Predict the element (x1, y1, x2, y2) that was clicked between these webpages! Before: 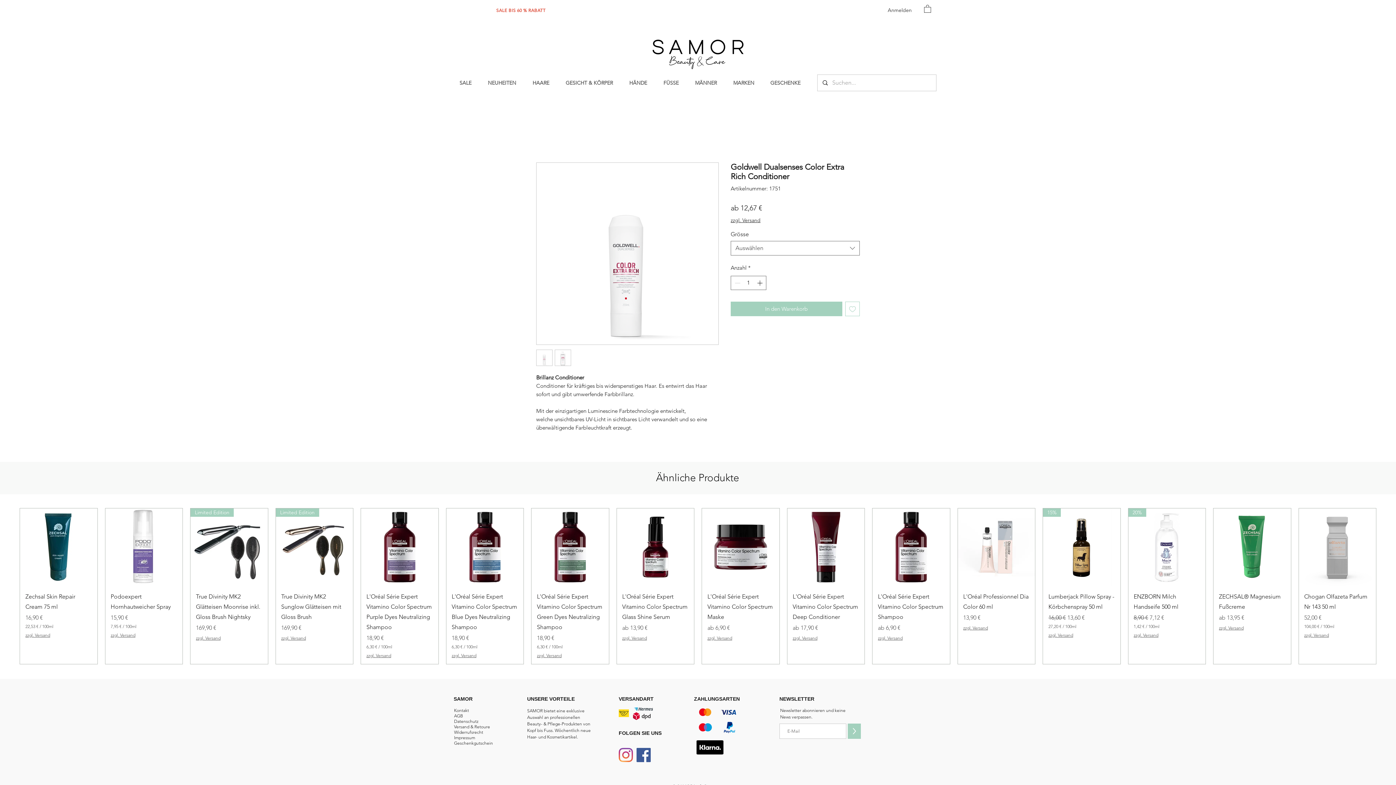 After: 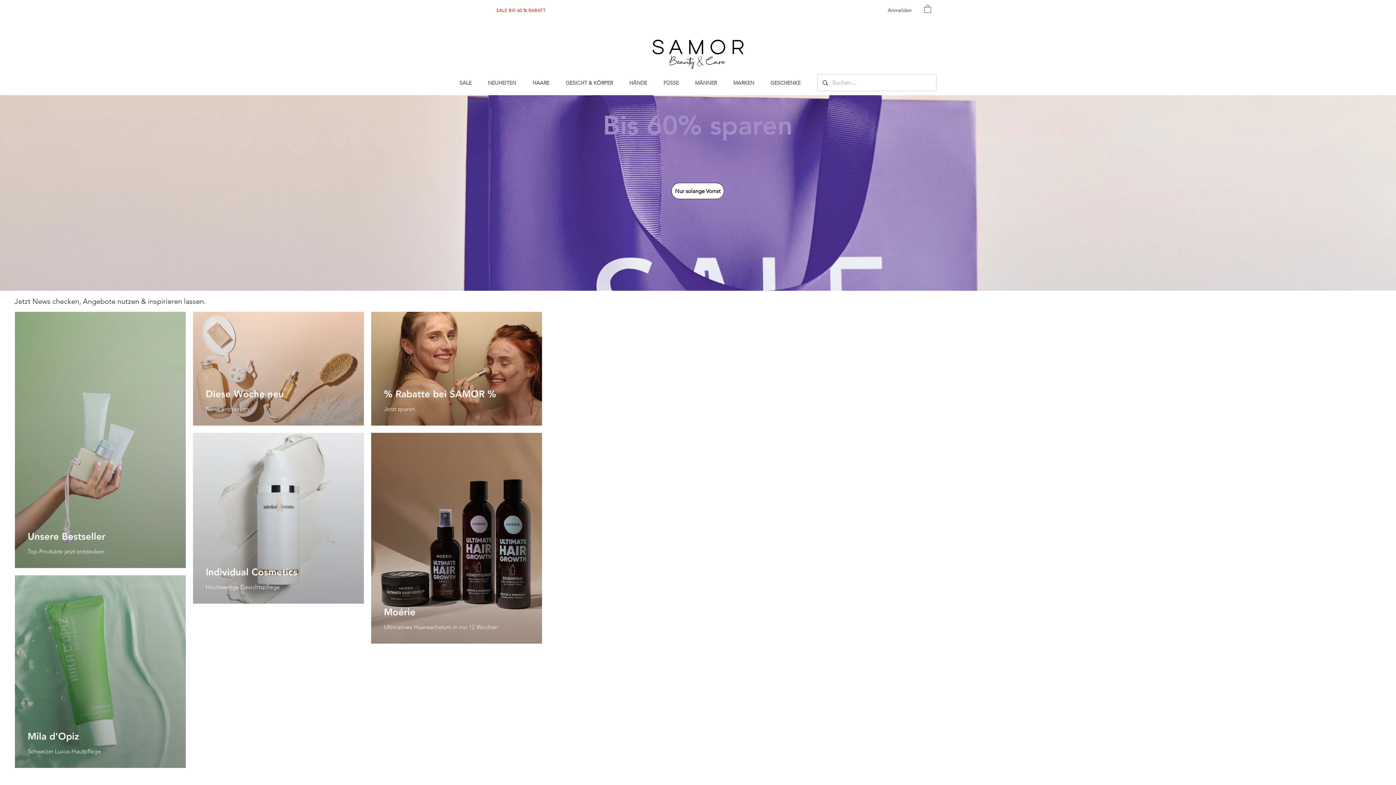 Action: bbox: (650, 38, 745, 70)